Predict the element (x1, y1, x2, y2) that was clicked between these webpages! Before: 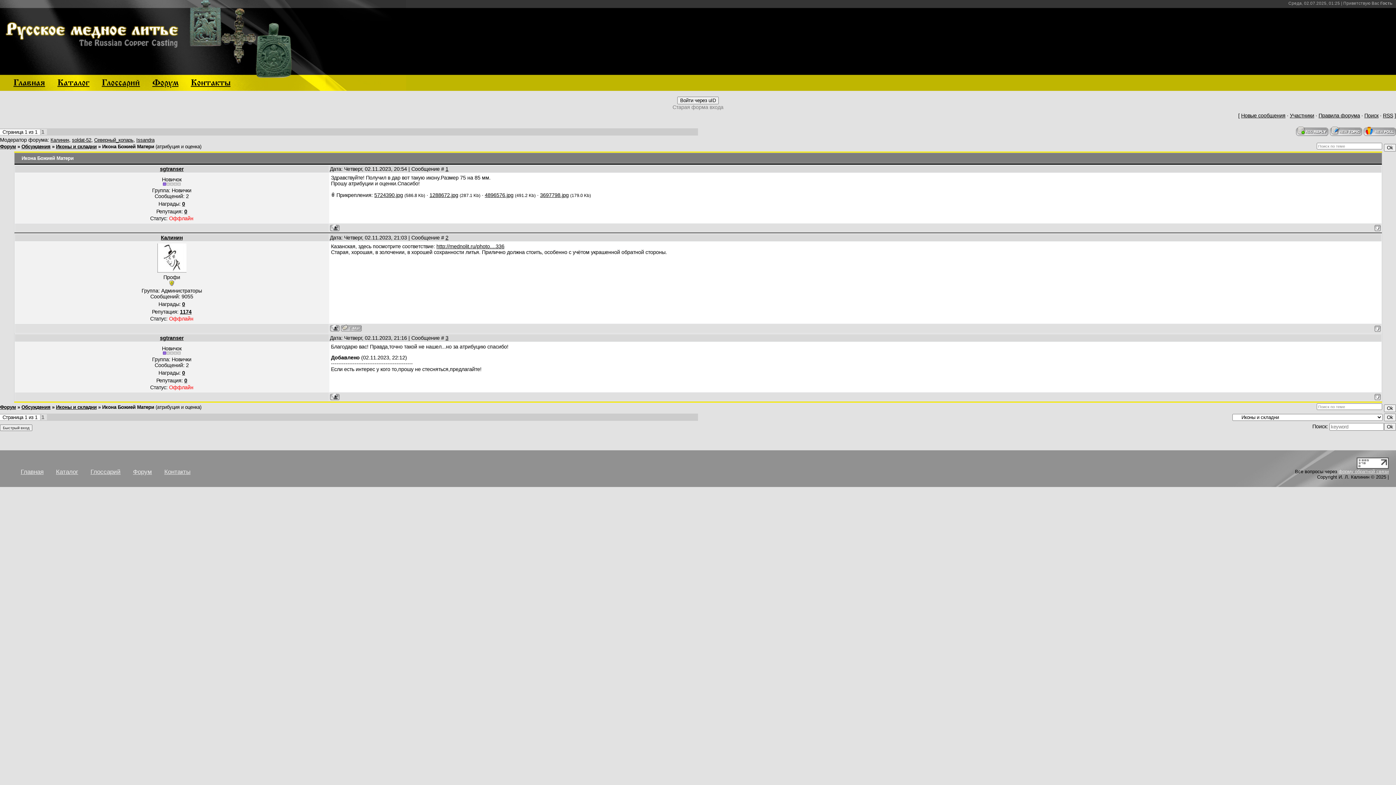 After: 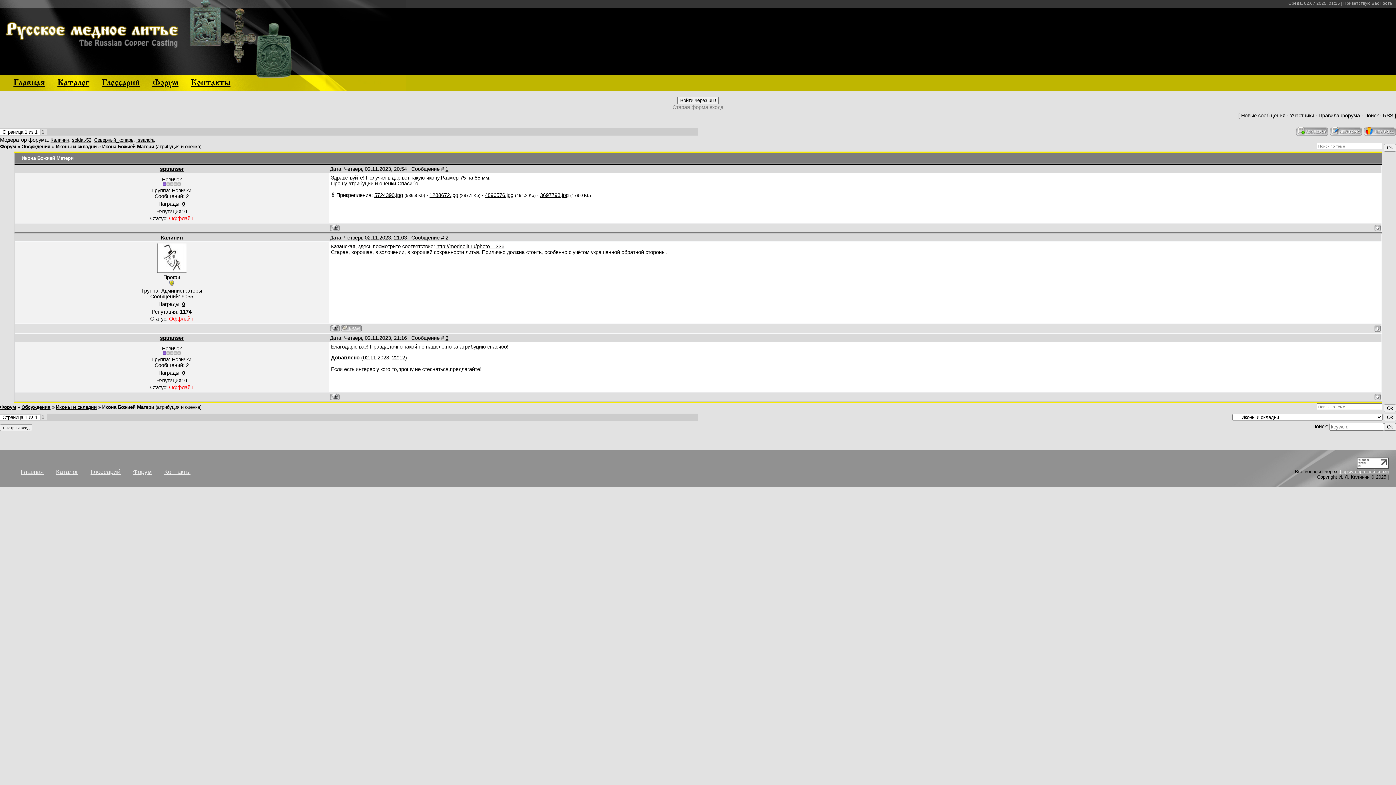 Action: bbox: (1374, 327, 1380, 333)